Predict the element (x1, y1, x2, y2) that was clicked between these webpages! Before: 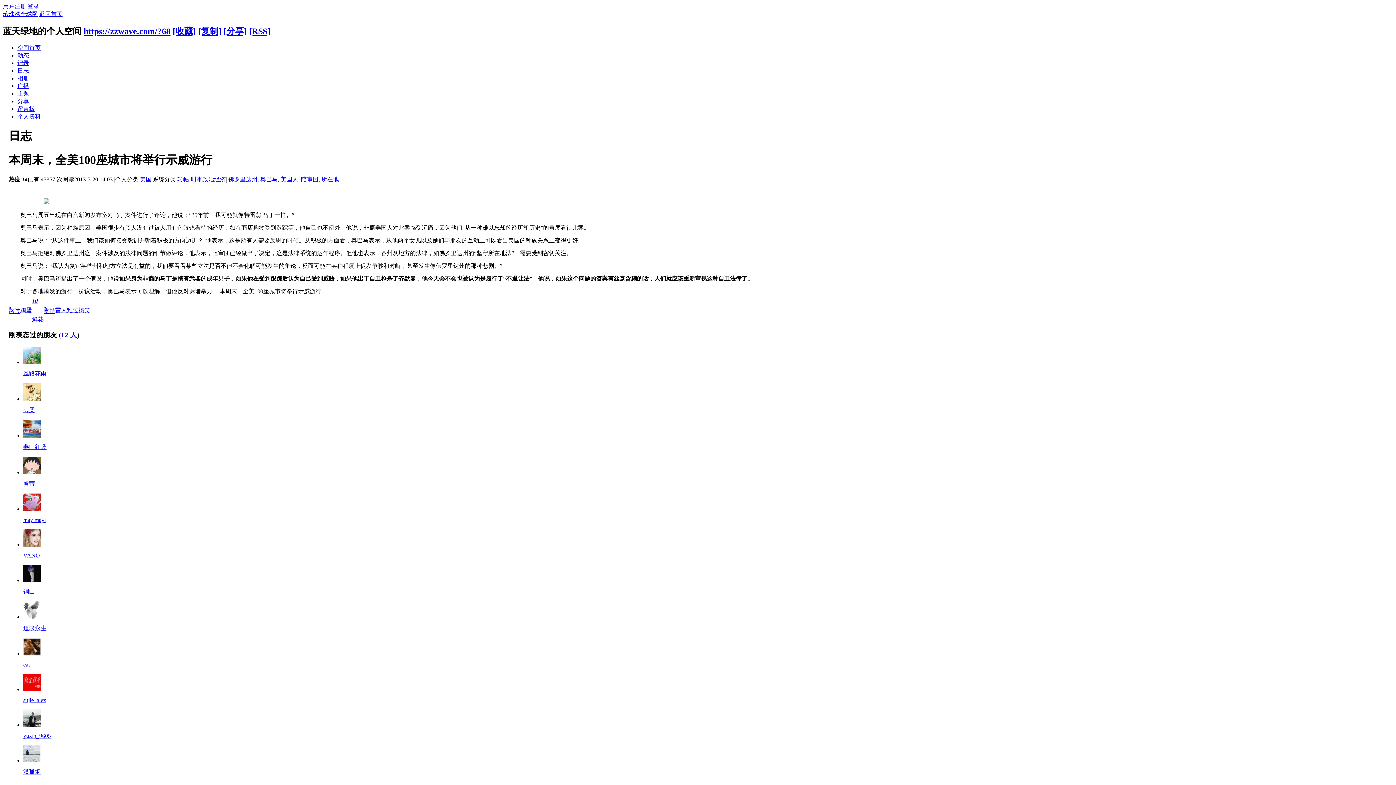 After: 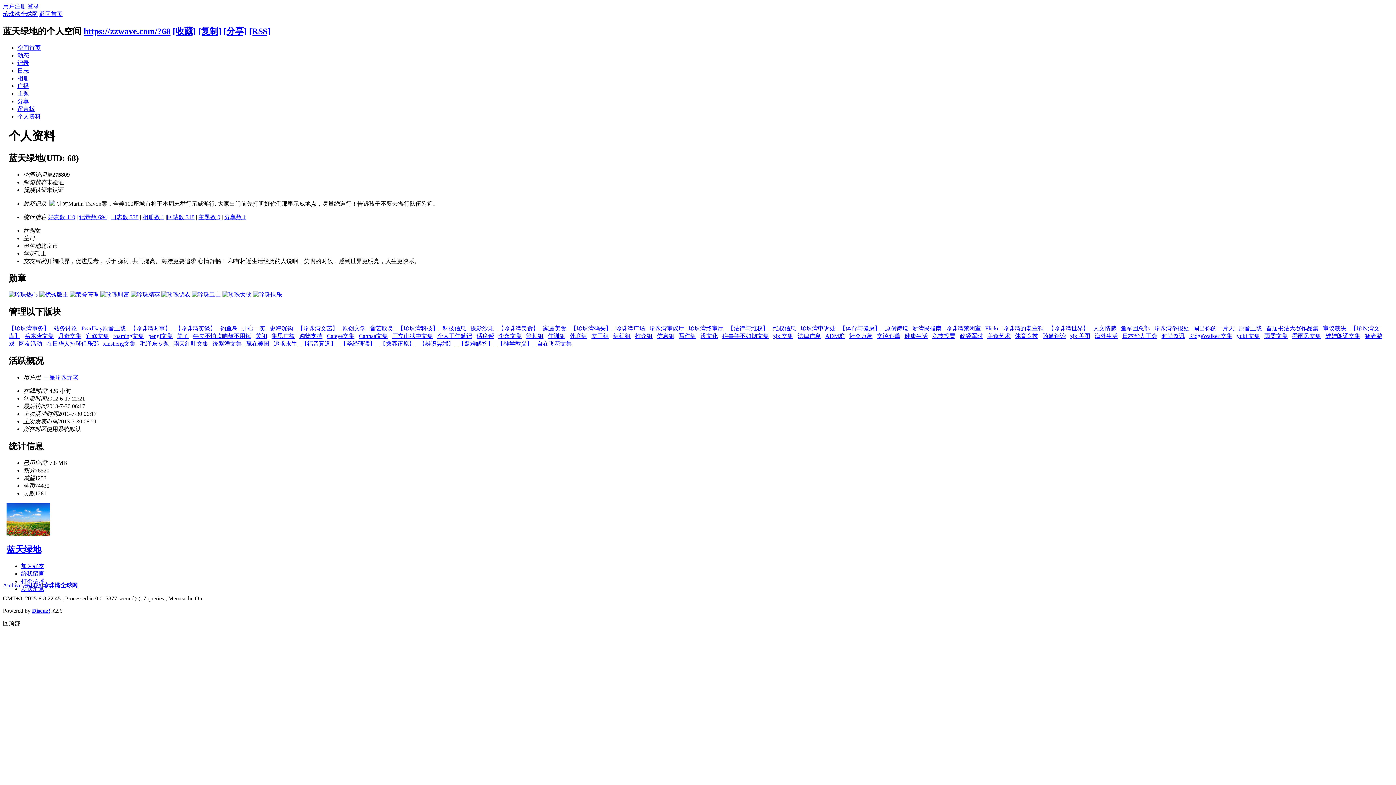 Action: label: 个人资料 bbox: (17, 113, 40, 119)